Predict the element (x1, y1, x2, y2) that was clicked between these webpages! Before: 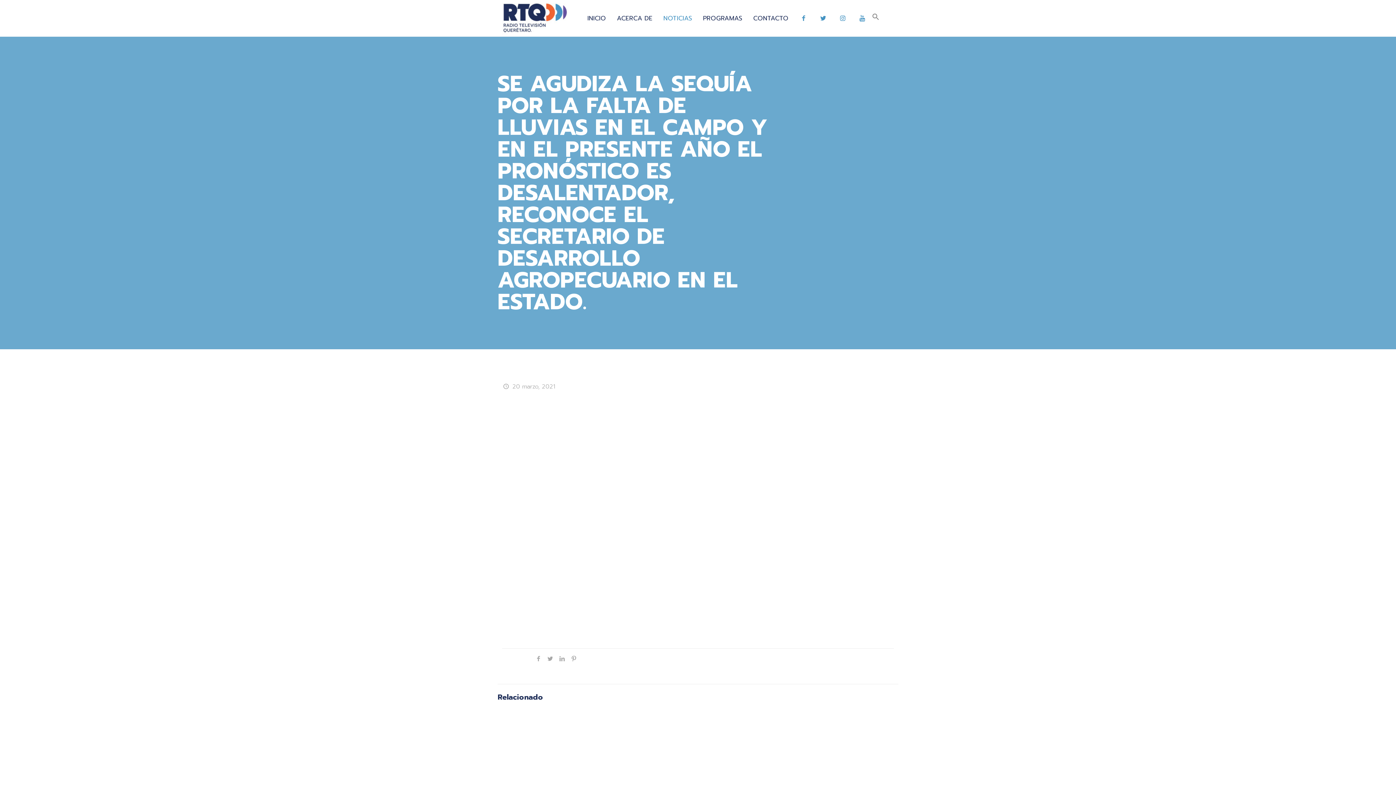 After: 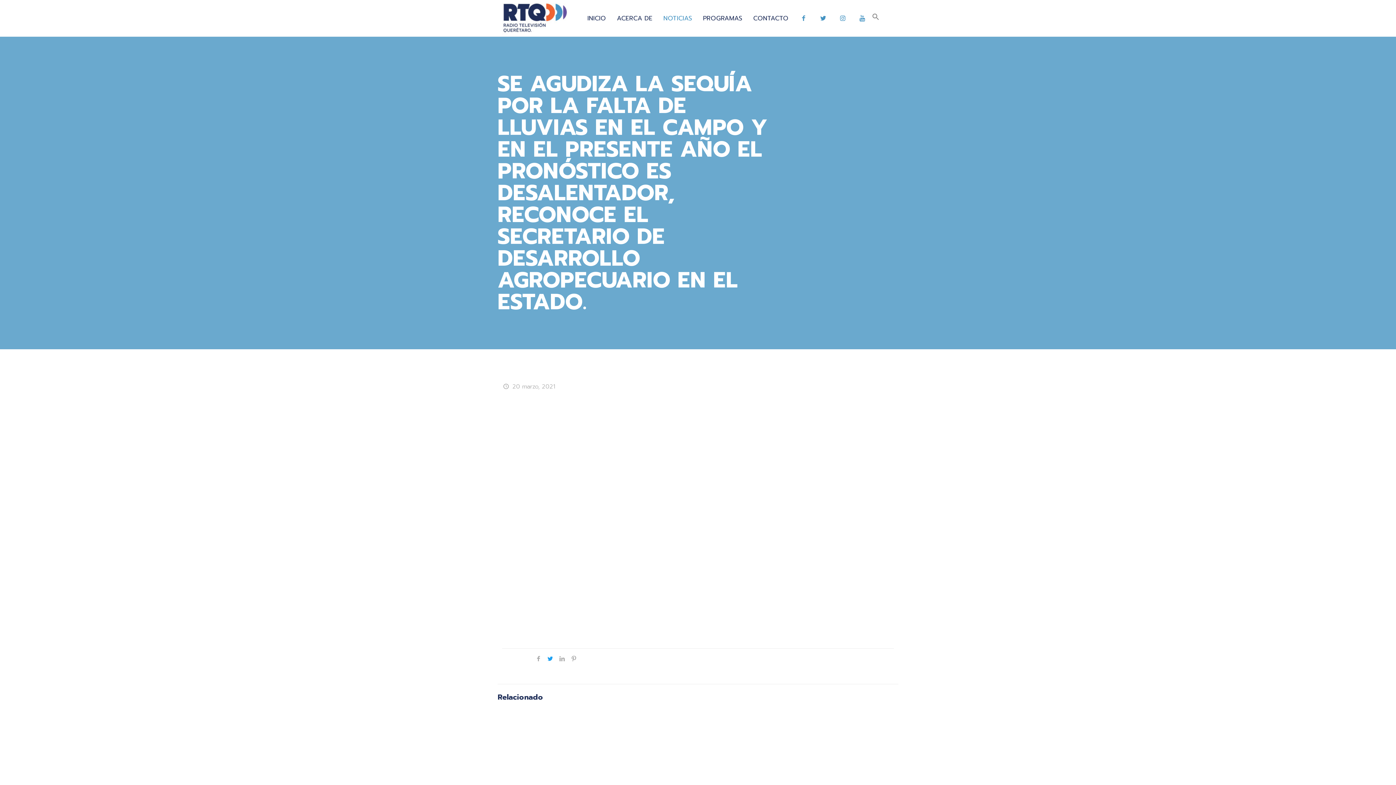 Action: bbox: (544, 655, 556, 663)